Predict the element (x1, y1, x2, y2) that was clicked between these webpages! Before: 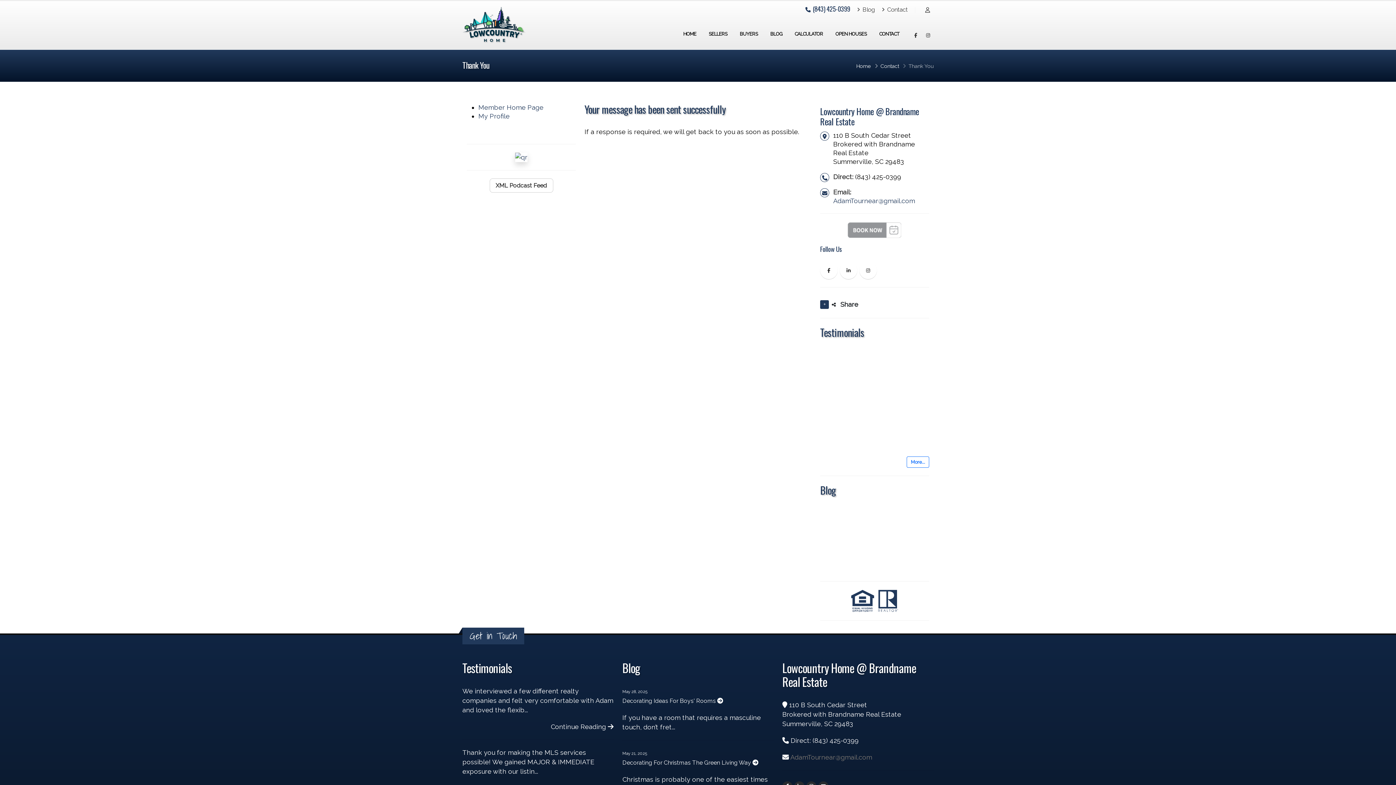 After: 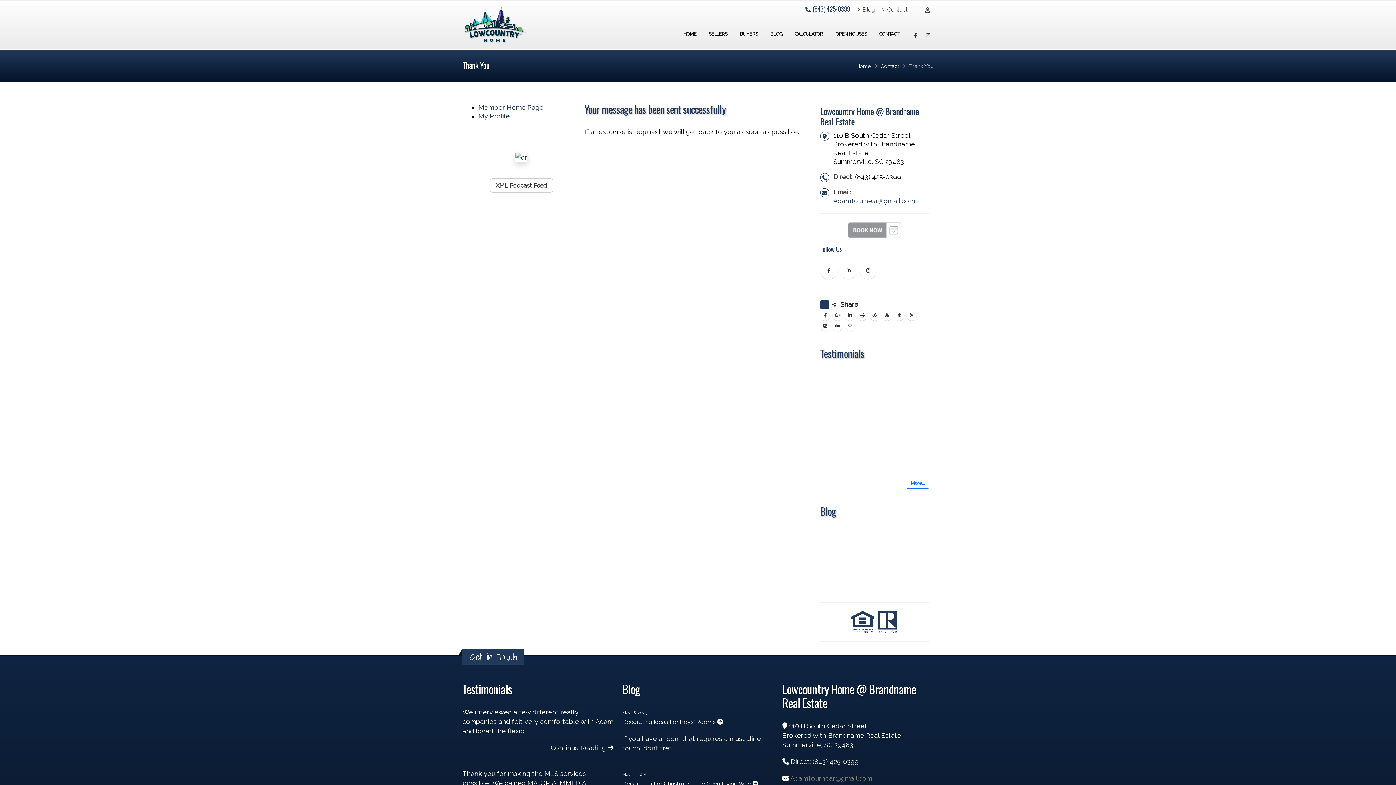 Action: bbox: (820, 295, 929, 313) label:  Share